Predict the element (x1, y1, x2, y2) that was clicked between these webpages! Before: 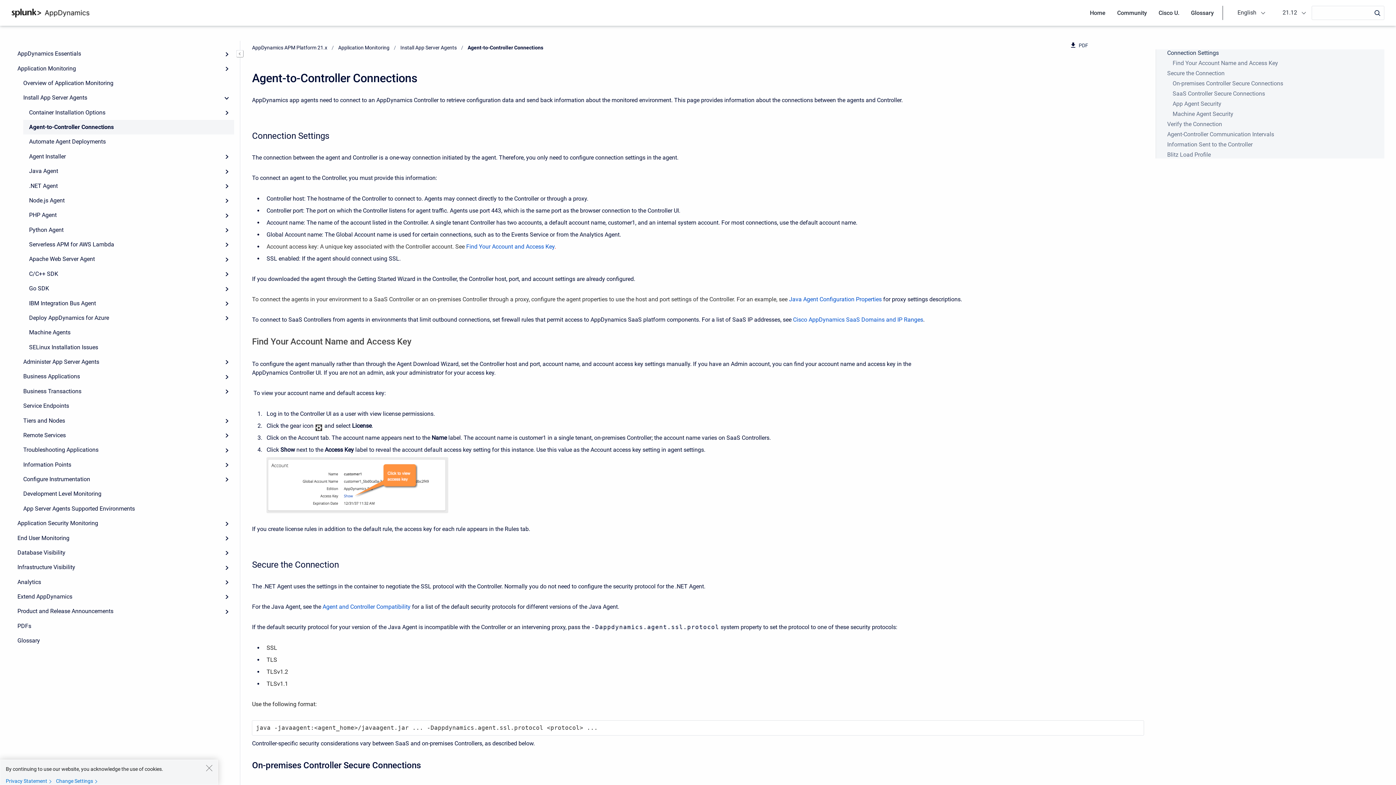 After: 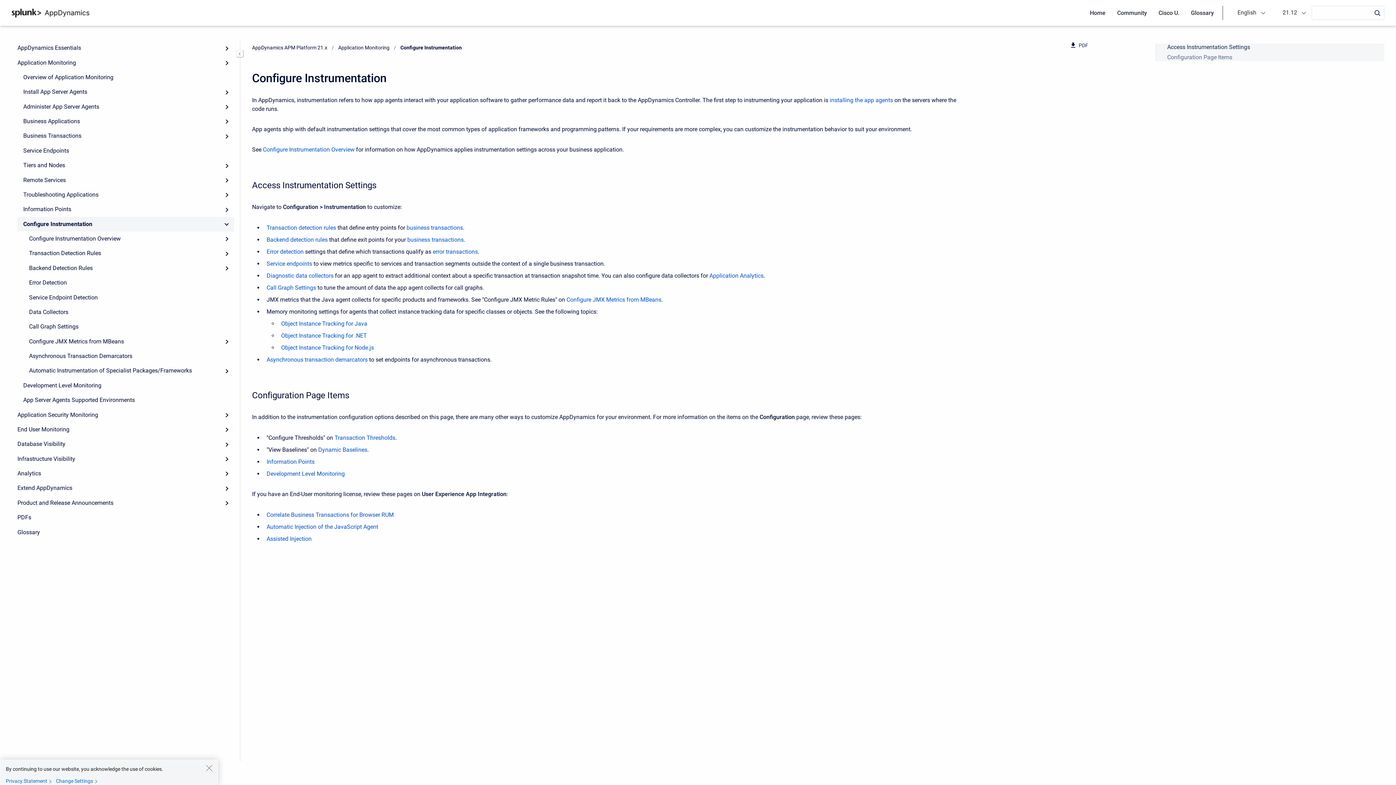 Action: label: Configure Instrumentation bbox: (17, 472, 234, 487)